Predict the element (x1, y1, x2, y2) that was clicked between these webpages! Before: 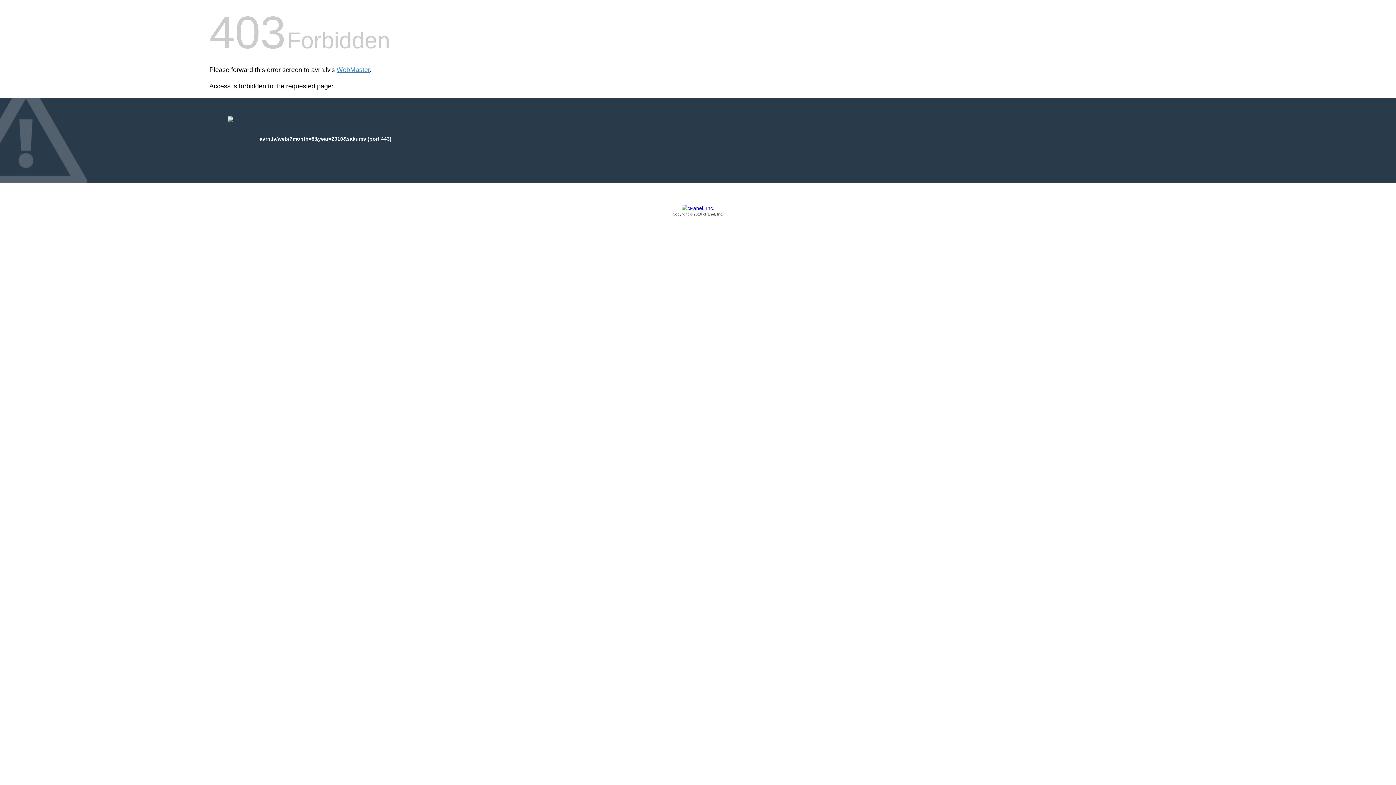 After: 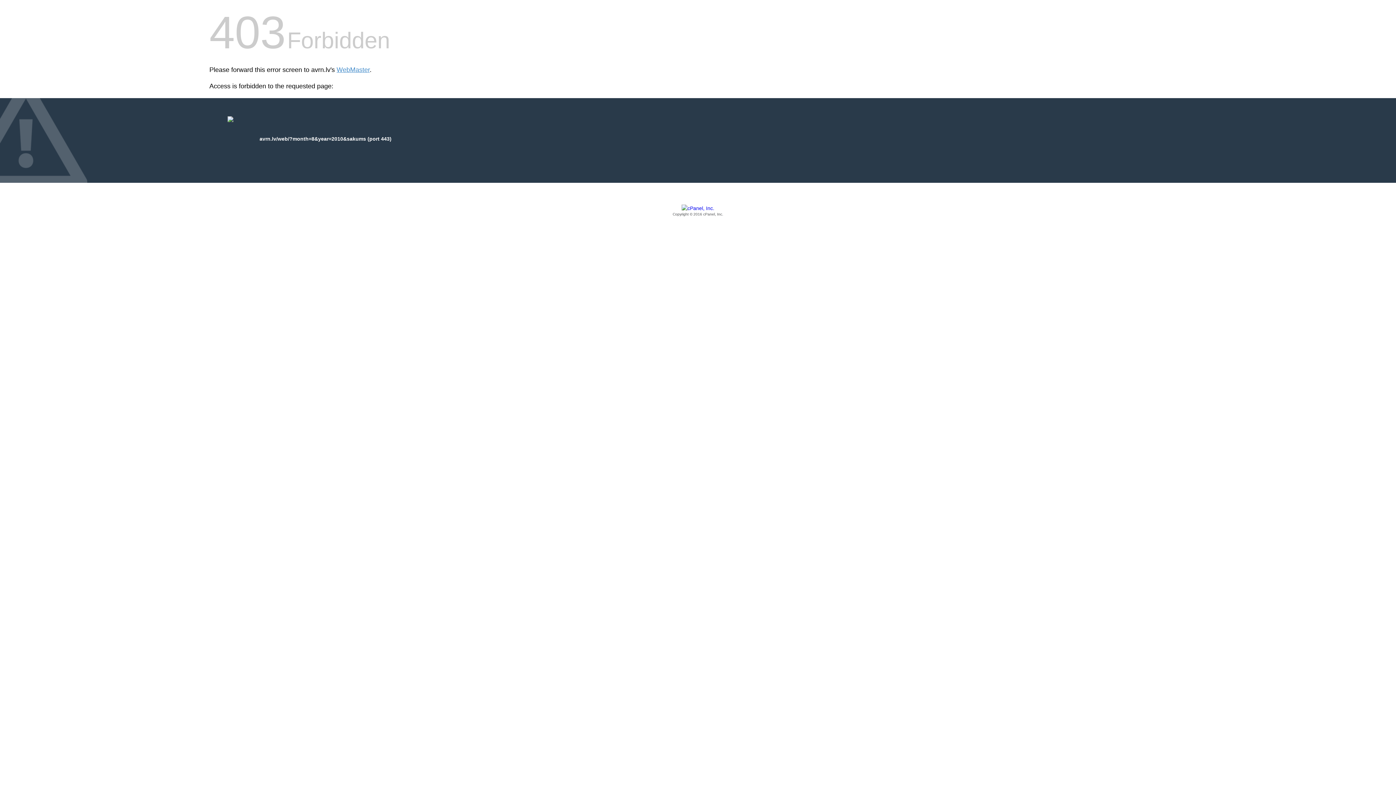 Action: bbox: (209, 205, 1186, 217) label: Copyright © 2016 cPanel, Inc.